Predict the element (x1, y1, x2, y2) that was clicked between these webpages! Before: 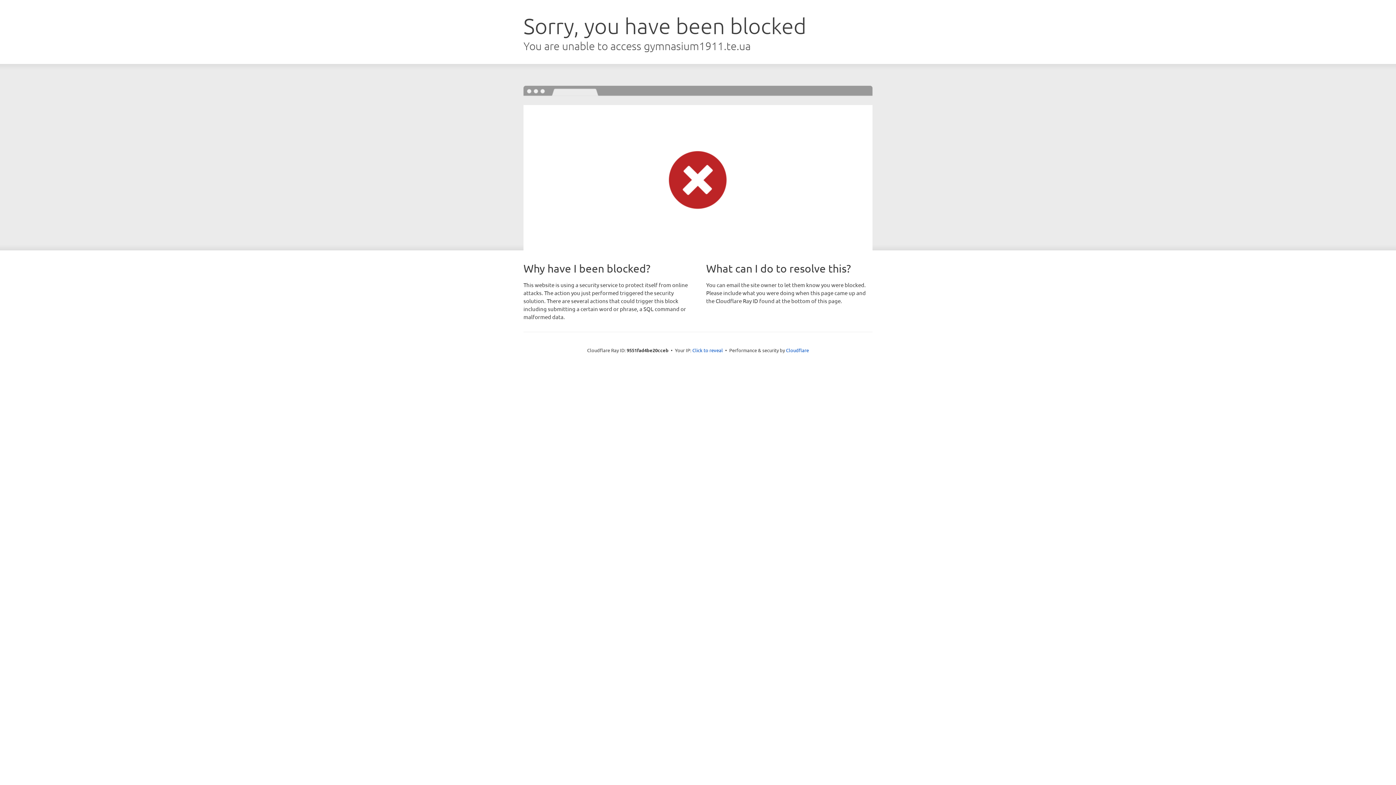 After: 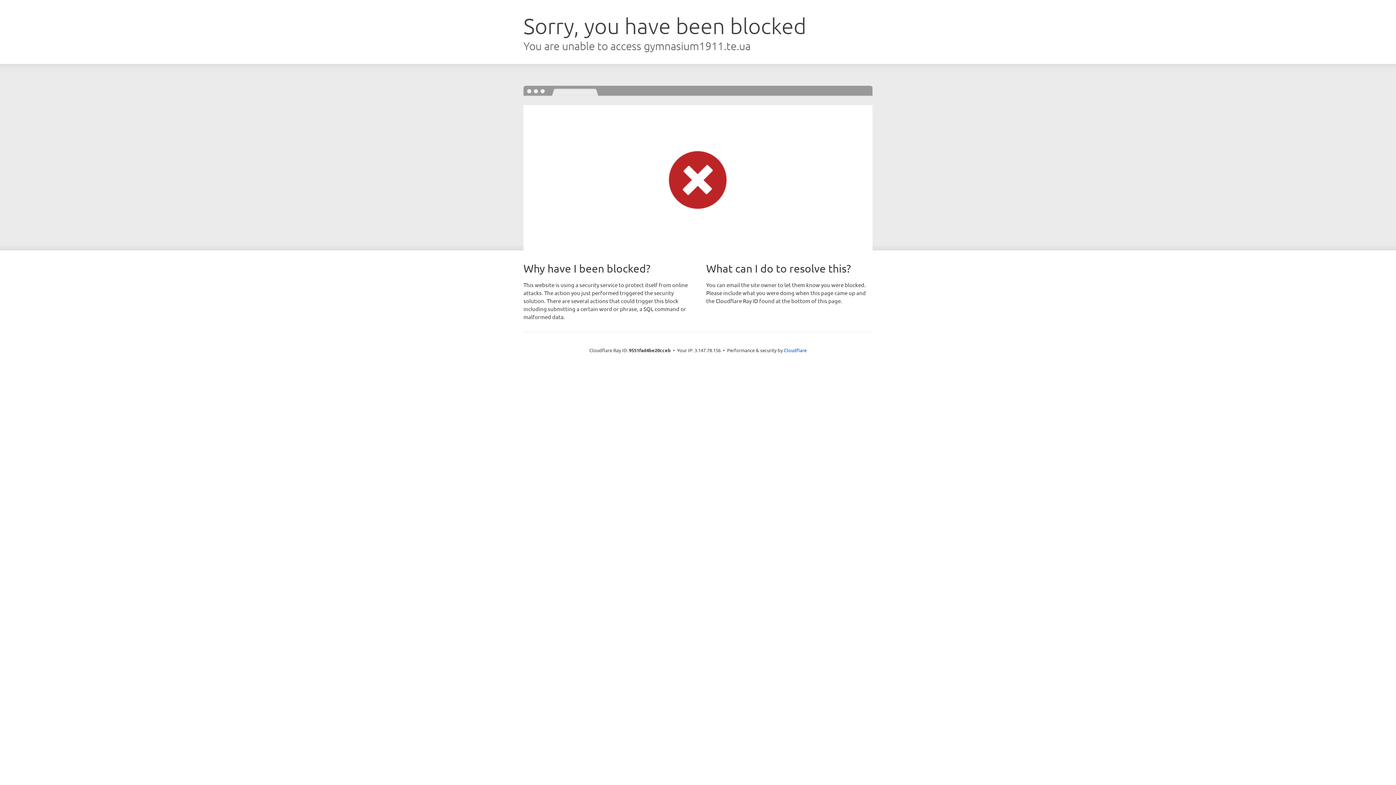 Action: bbox: (692, 346, 723, 353) label: Click to reveal